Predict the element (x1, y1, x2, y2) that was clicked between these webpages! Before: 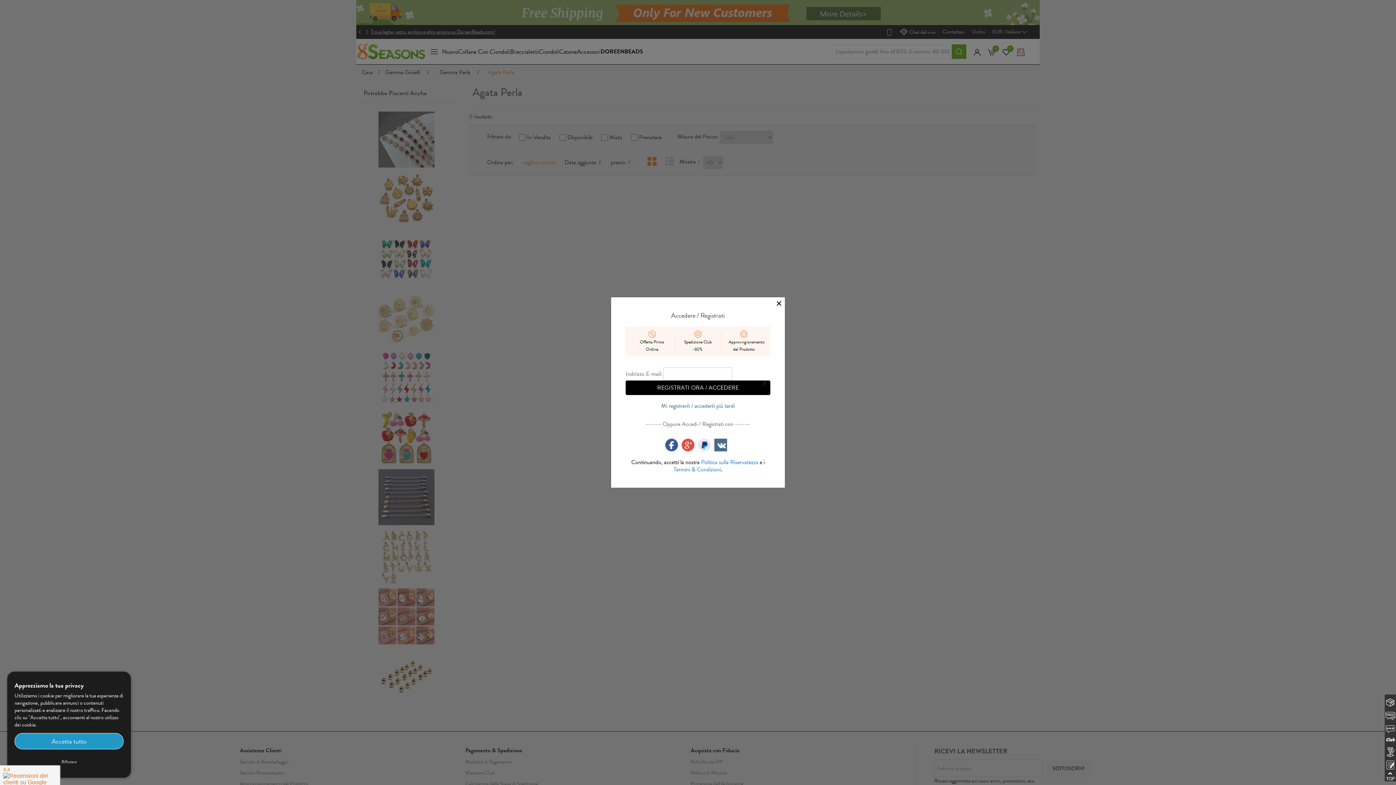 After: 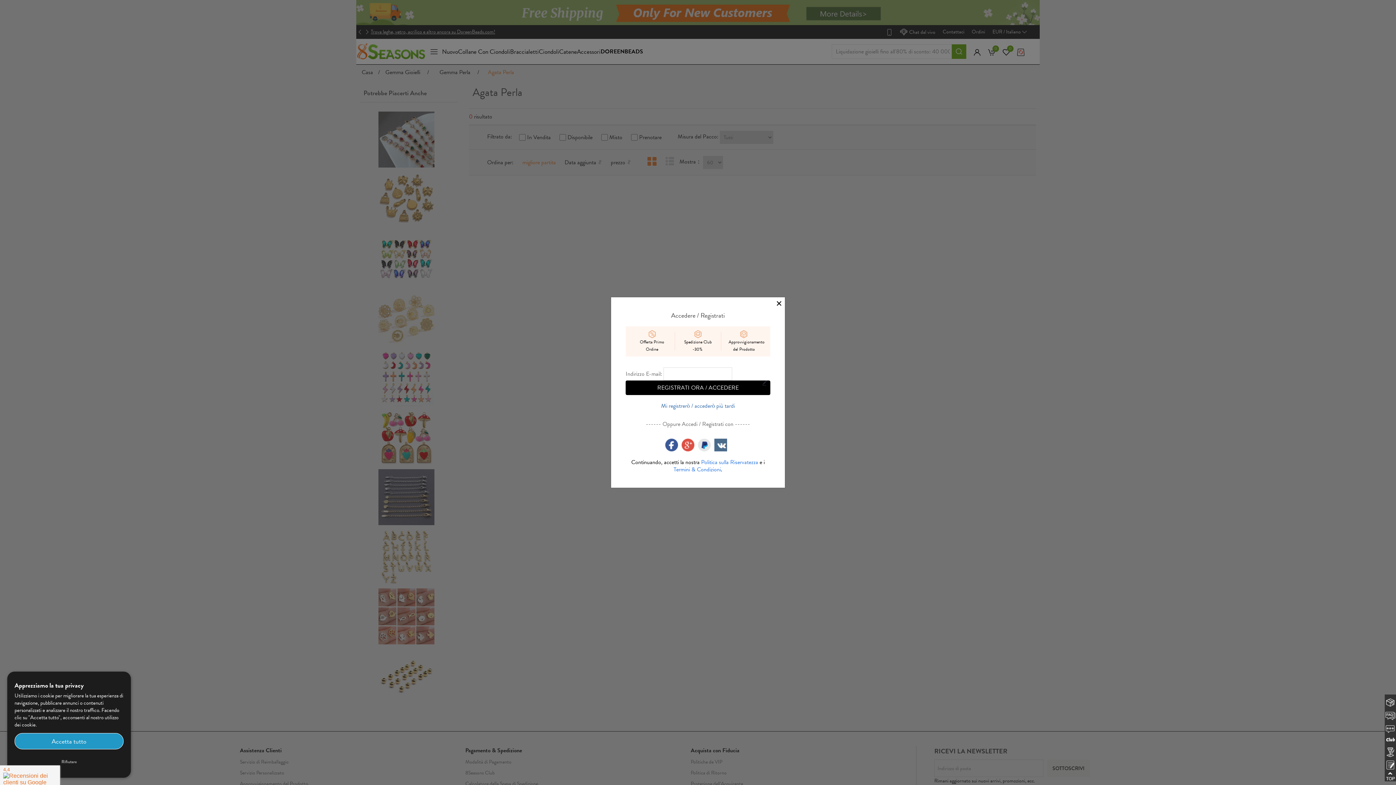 Action: bbox: (673, 465, 721, 474) label: Termini & Condizioni